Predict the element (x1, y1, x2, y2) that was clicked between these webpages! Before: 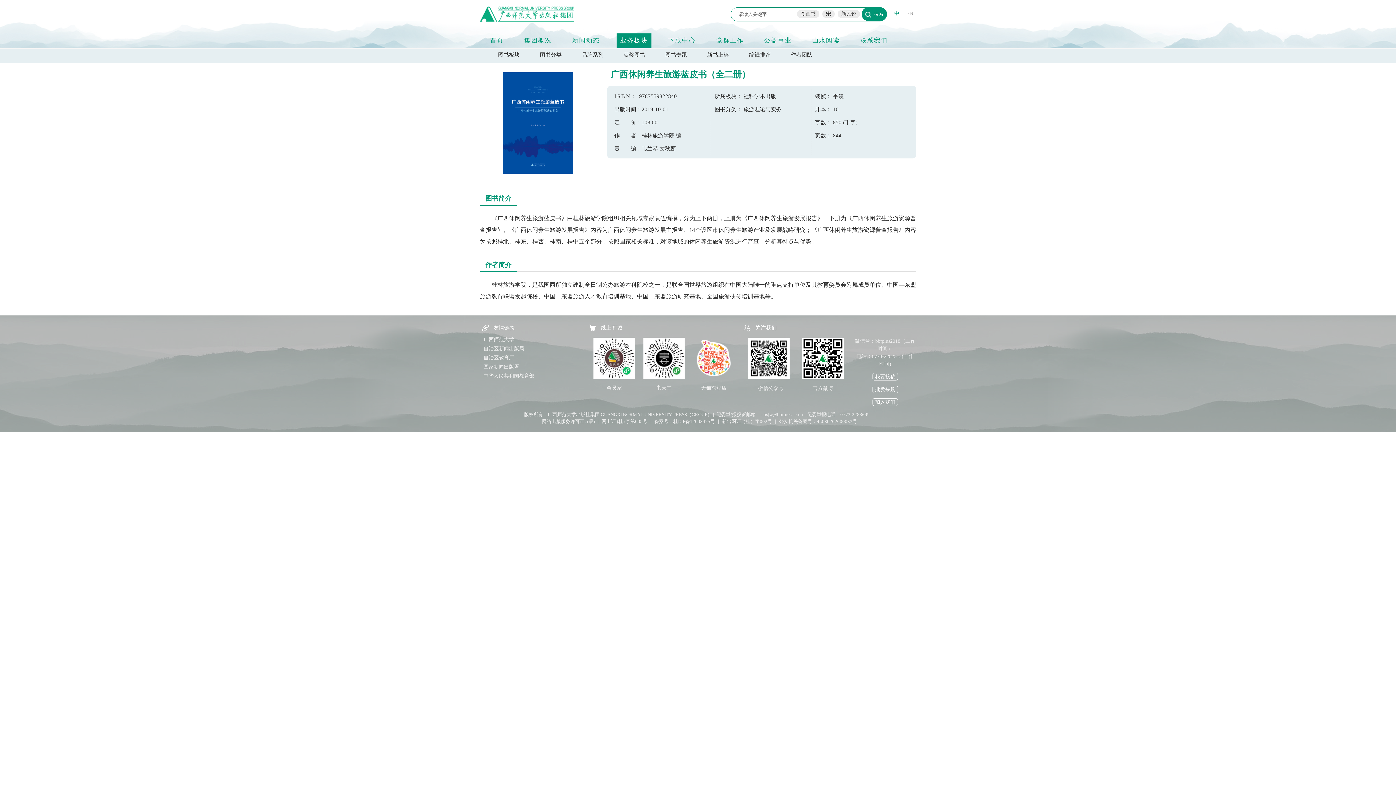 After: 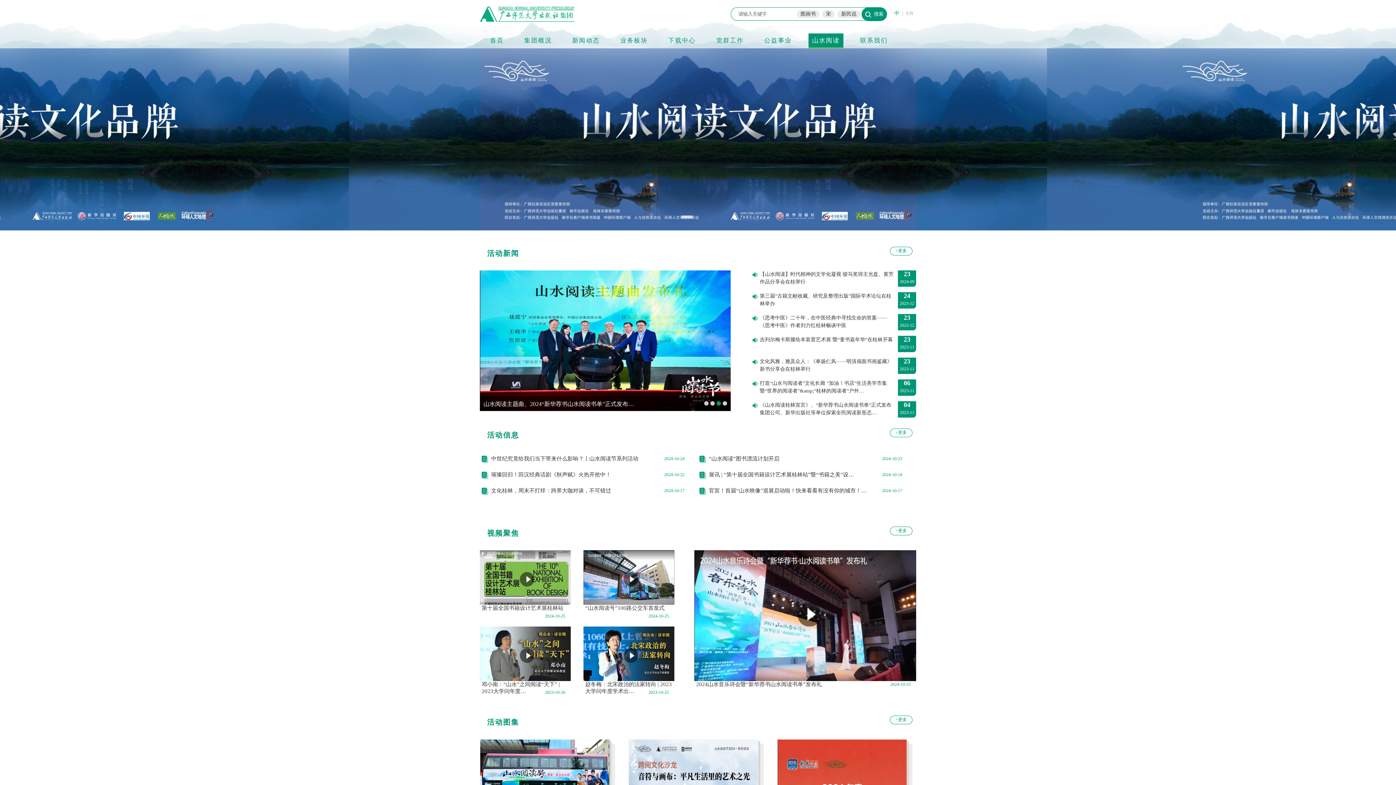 Action: label: 山水阅读 bbox: (808, 33, 843, 47)